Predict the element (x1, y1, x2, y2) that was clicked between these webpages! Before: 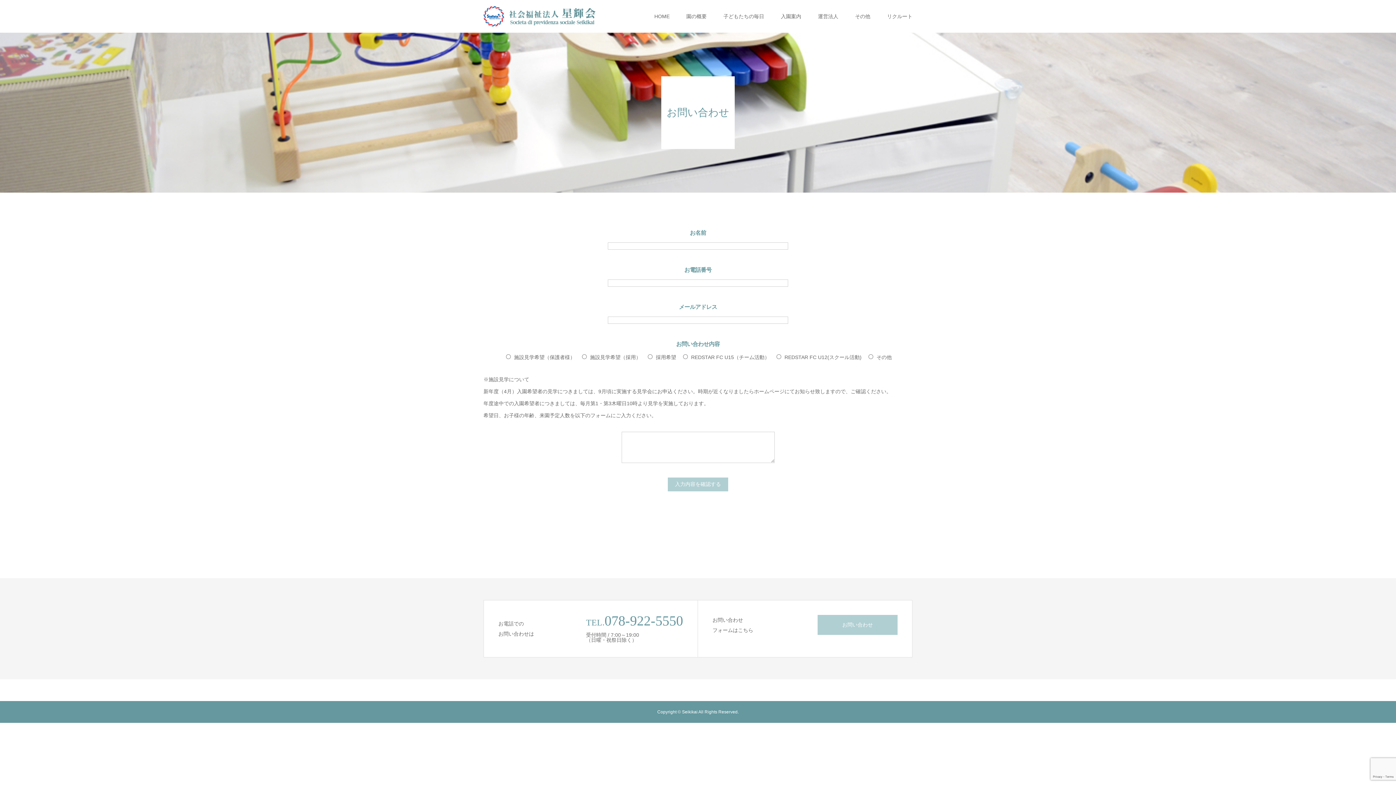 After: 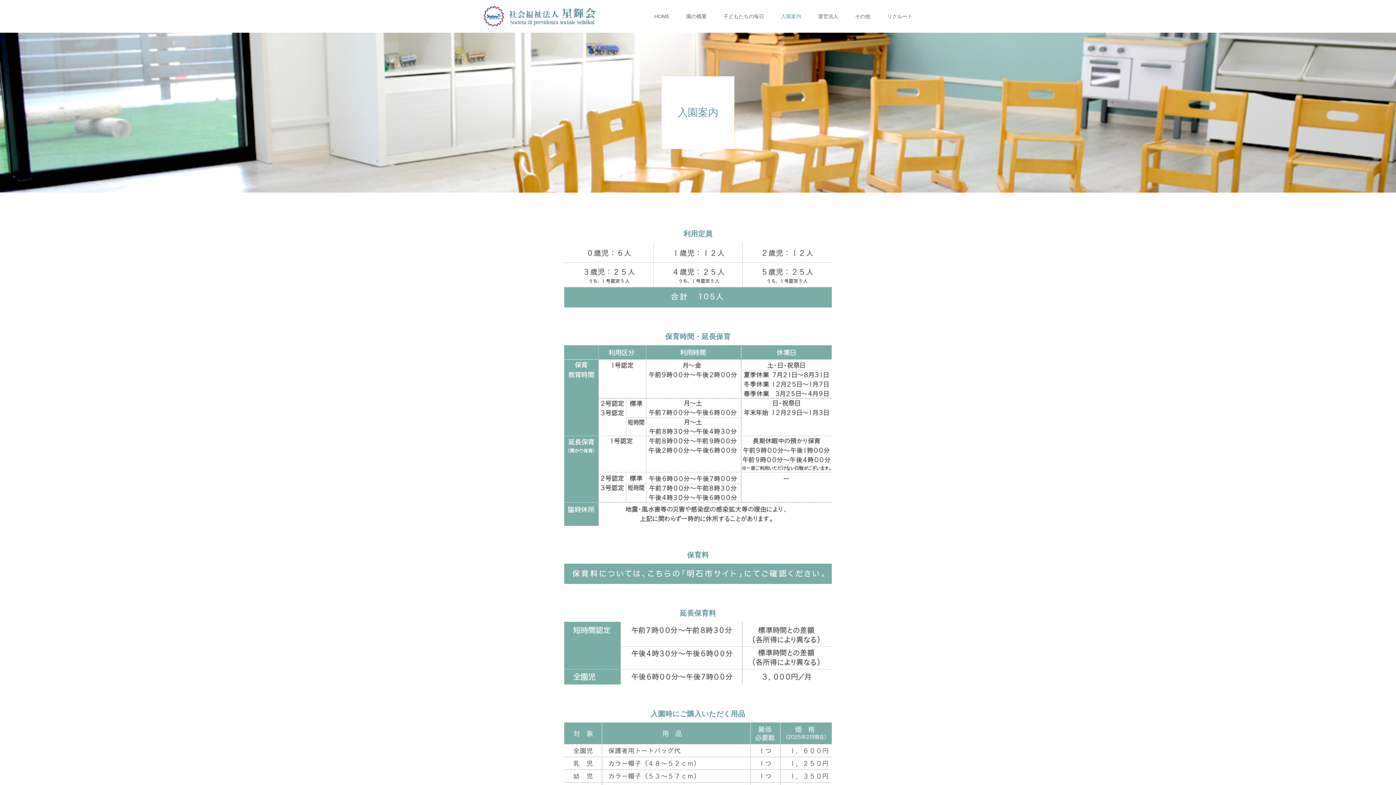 Action: label: 入園案内 bbox: (781, 0, 801, 32)